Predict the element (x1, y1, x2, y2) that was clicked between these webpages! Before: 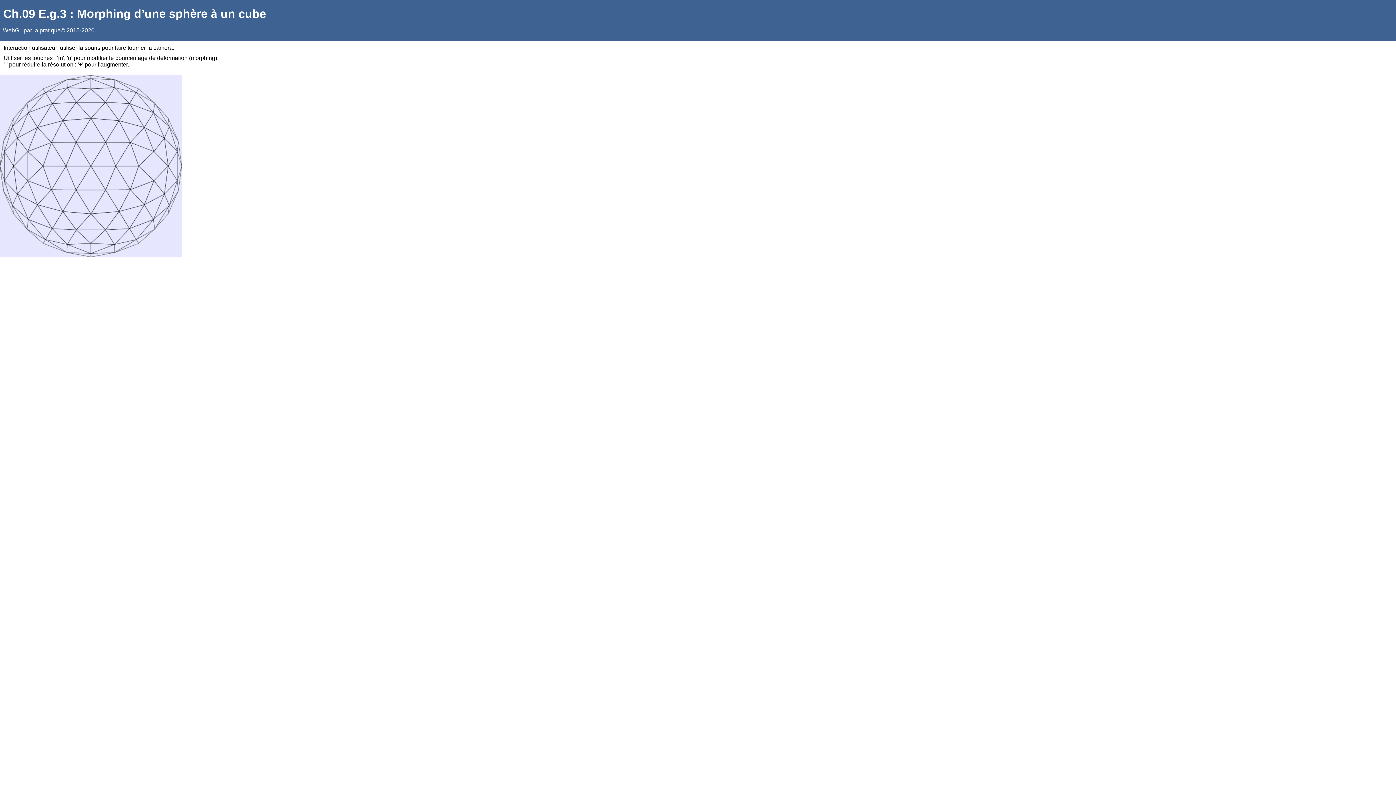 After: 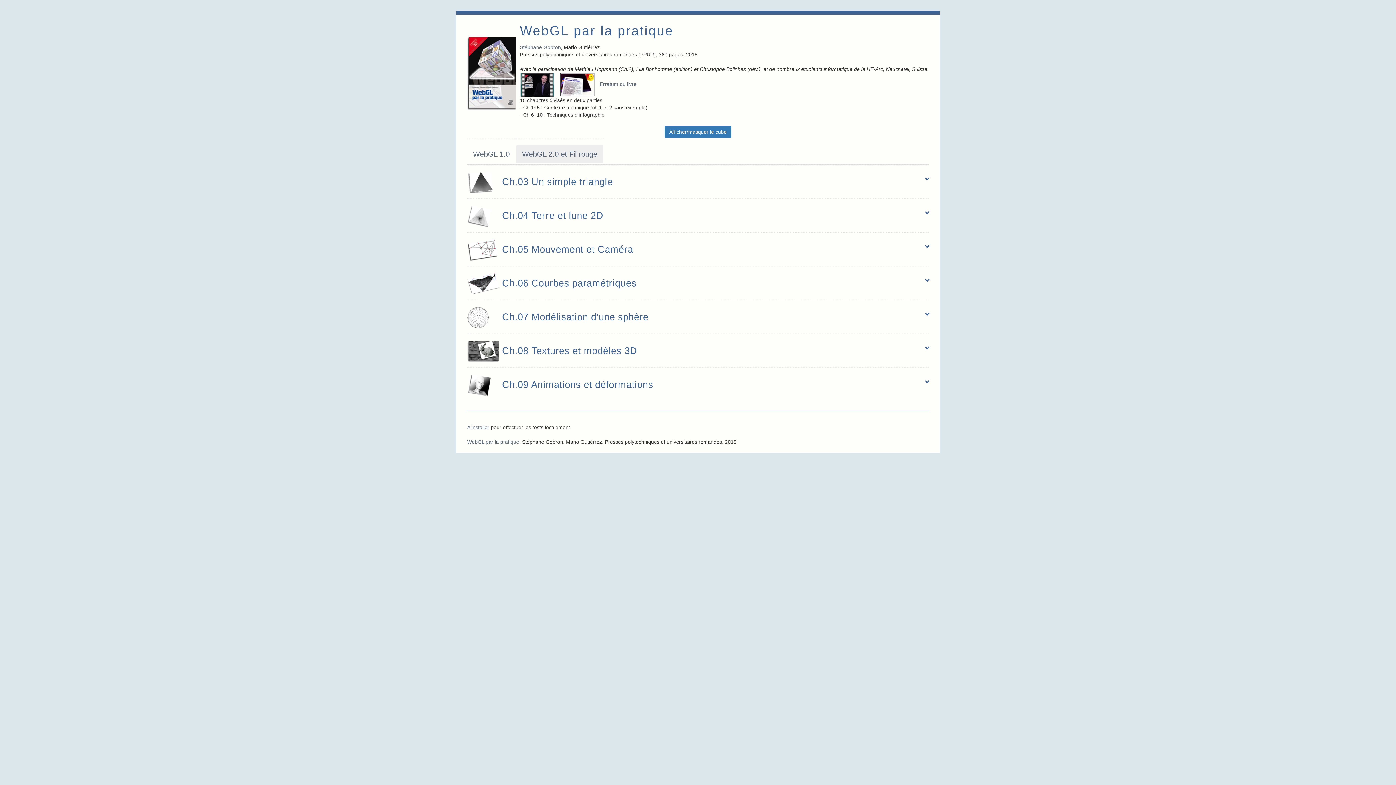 Action: bbox: (2, 27, 94, 33) label: WebGL par la pratique© 2015-2020